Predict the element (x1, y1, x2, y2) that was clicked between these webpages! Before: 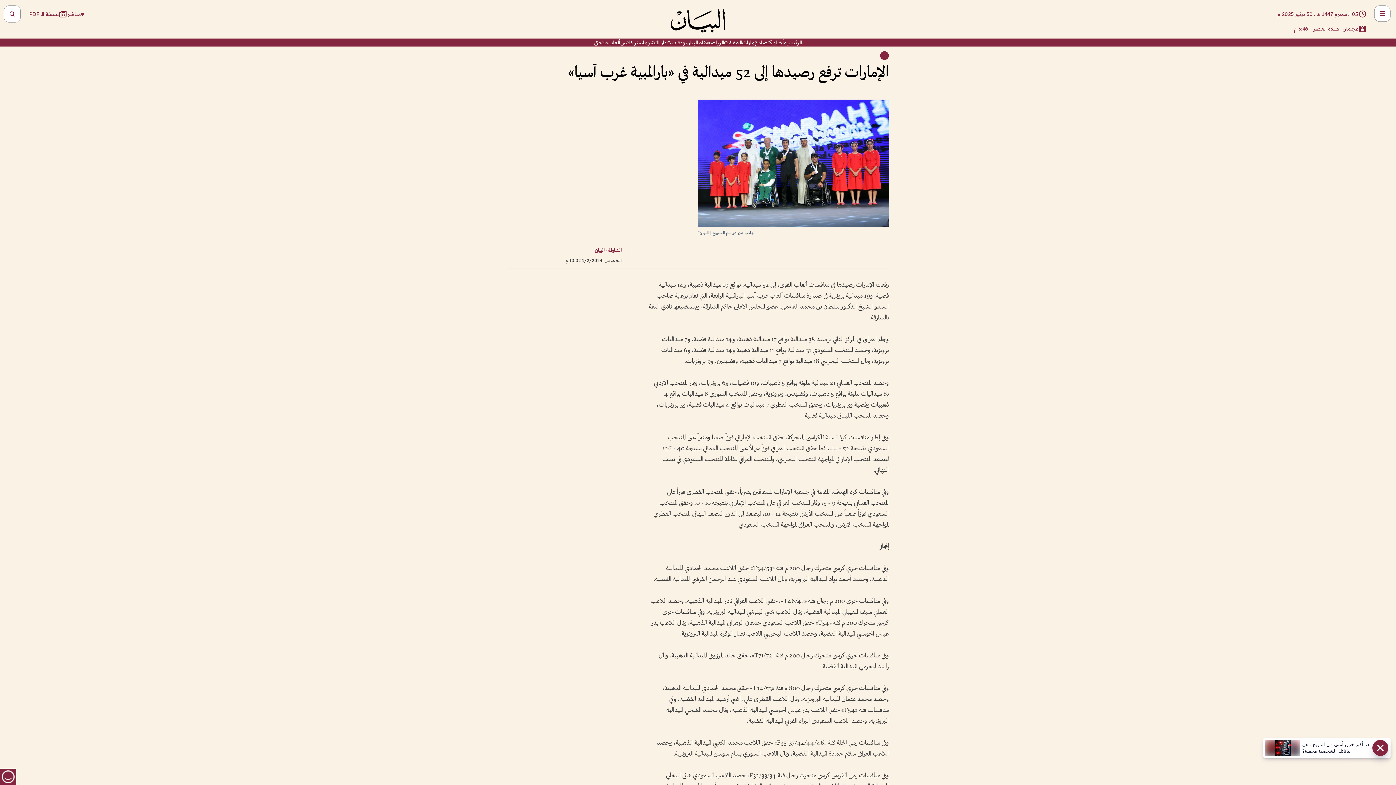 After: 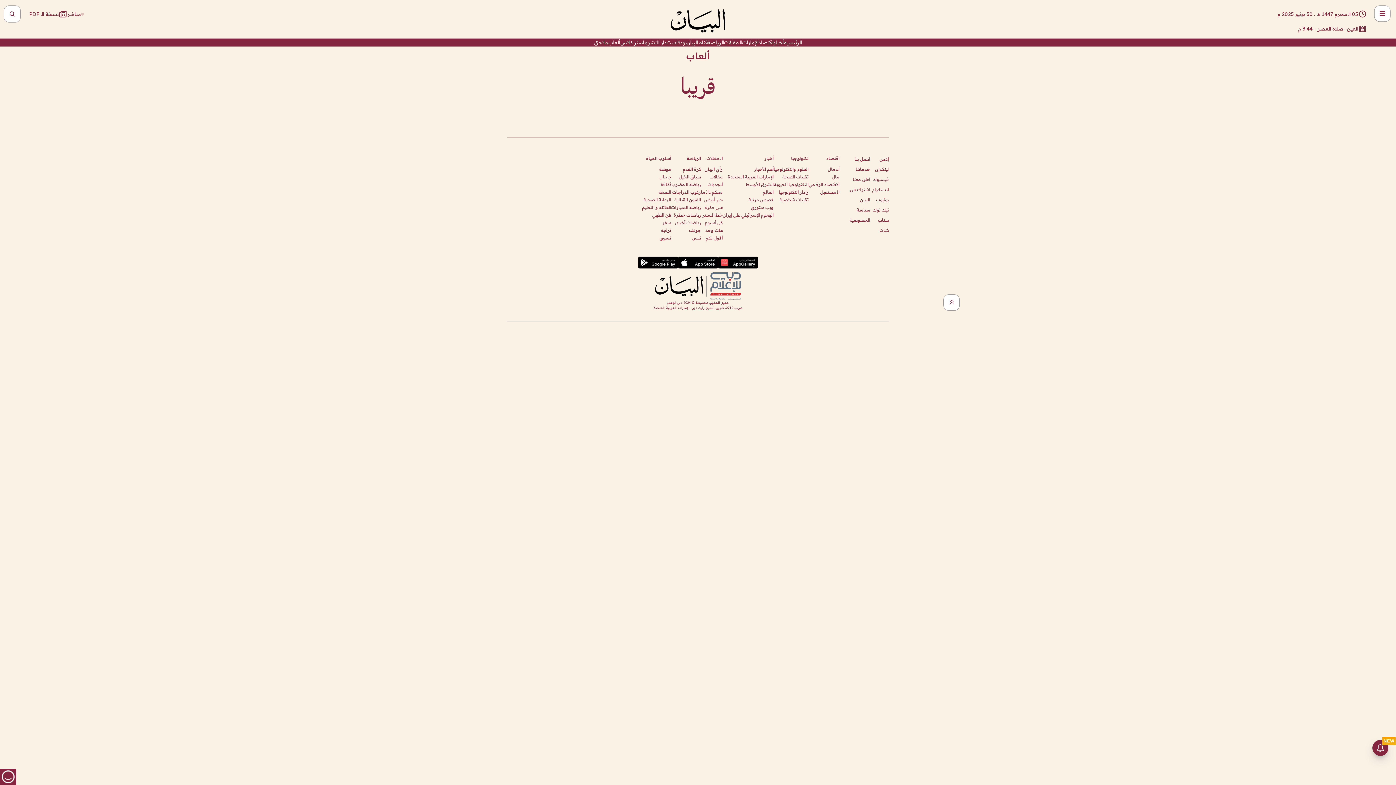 Action: label: ألعاب bbox: (608, 38, 620, 46)